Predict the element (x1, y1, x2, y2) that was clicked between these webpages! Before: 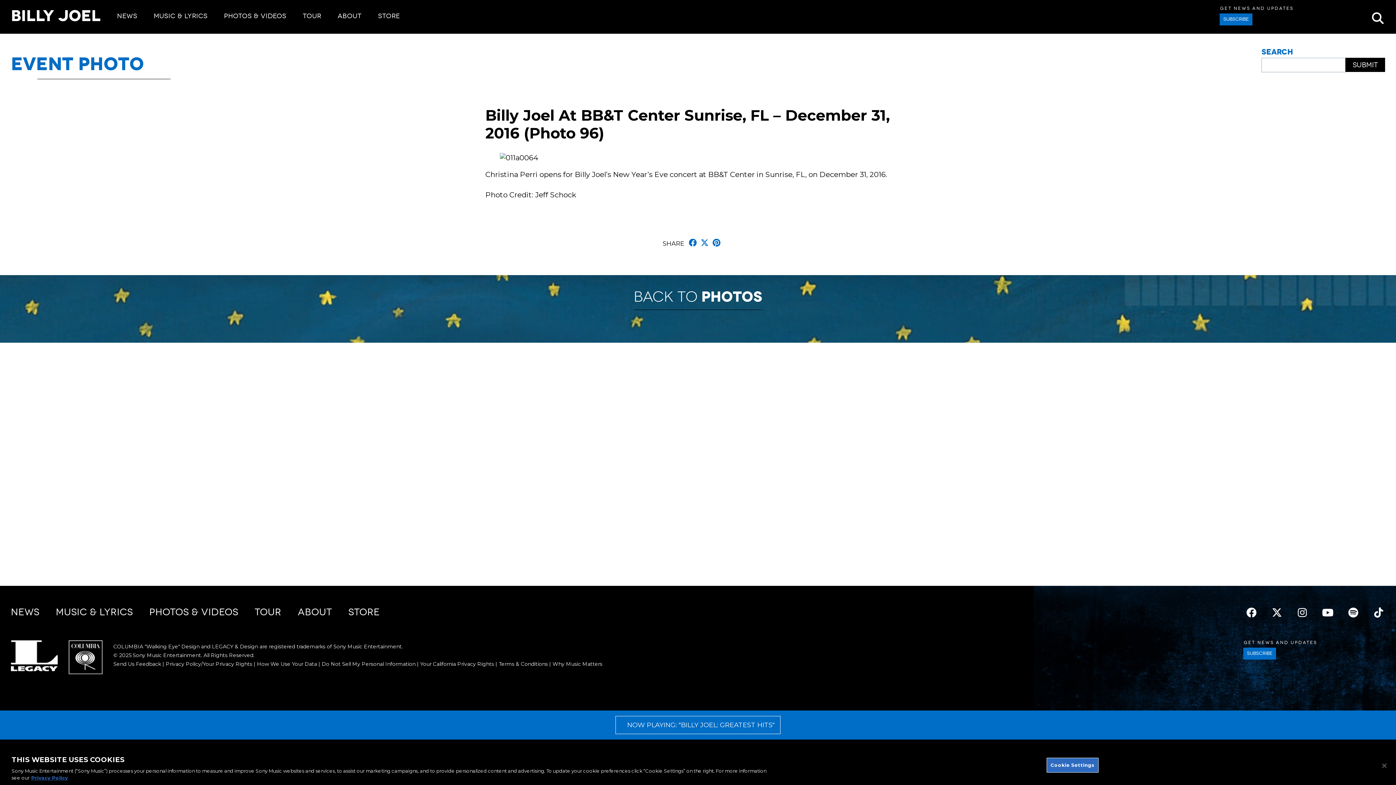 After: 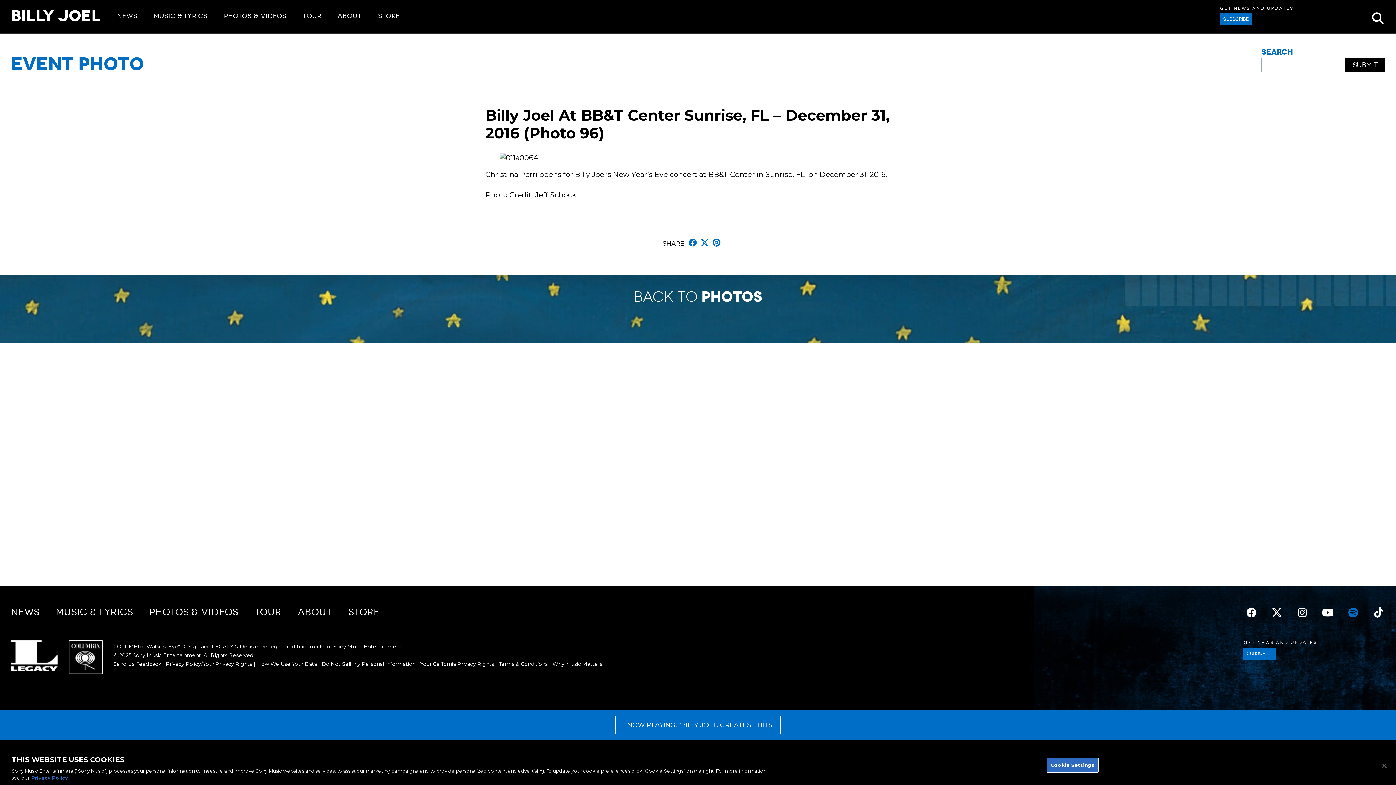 Action: label: Spotify bbox: (1347, 606, 1360, 619)